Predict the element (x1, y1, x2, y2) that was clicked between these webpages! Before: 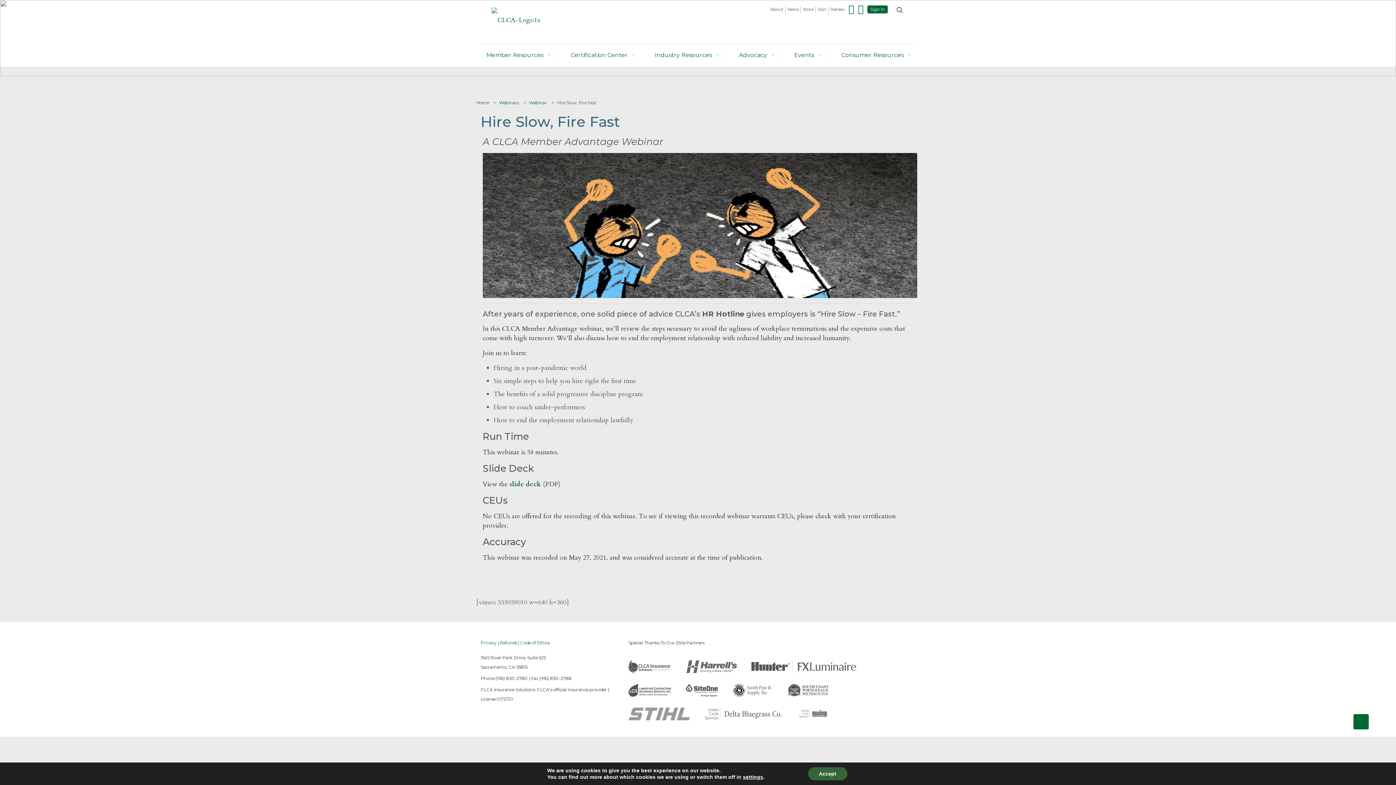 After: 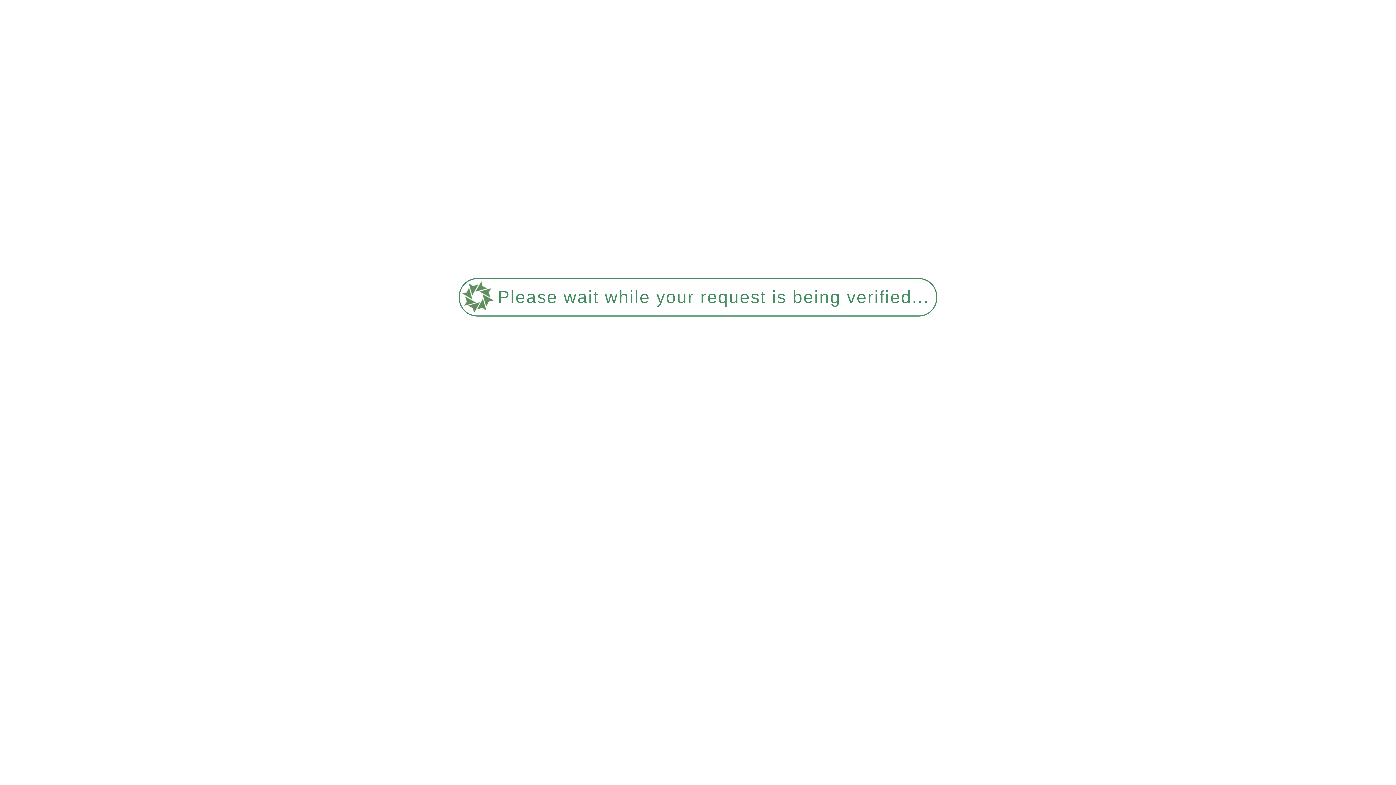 Action: label: News bbox: (785, 6, 801, 12)